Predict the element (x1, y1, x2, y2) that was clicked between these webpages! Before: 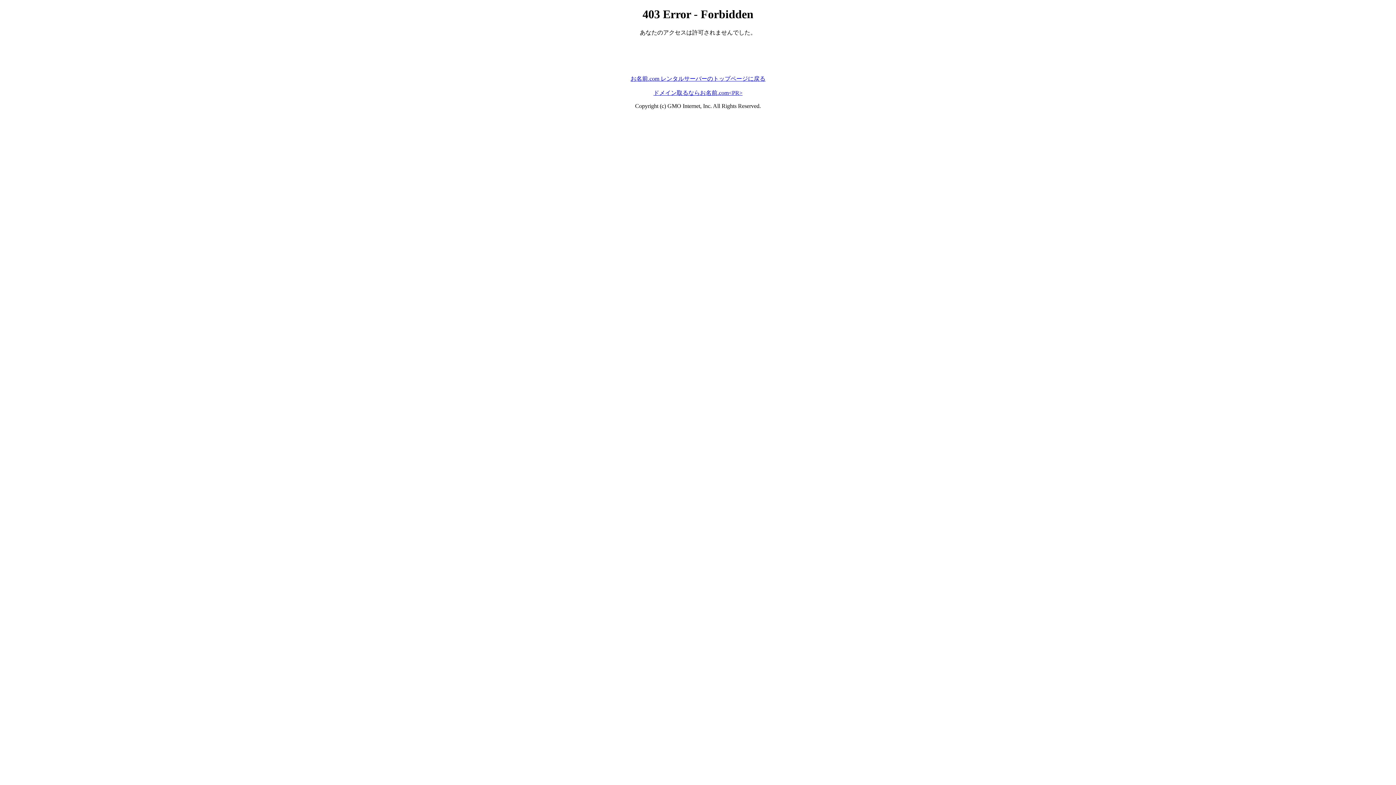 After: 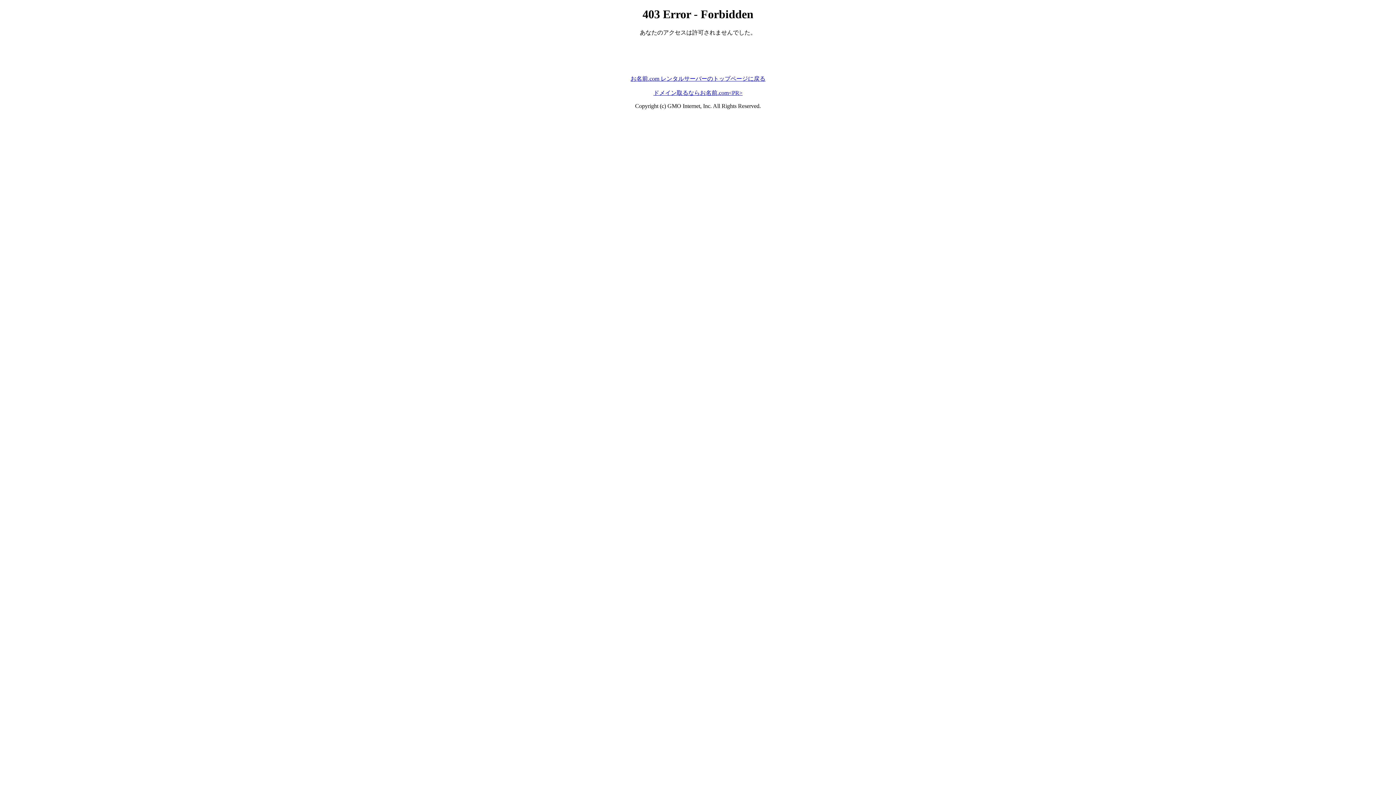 Action: bbox: (630, 75, 765, 81) label: お名前.com レンタルサーバーのトップページに戻る